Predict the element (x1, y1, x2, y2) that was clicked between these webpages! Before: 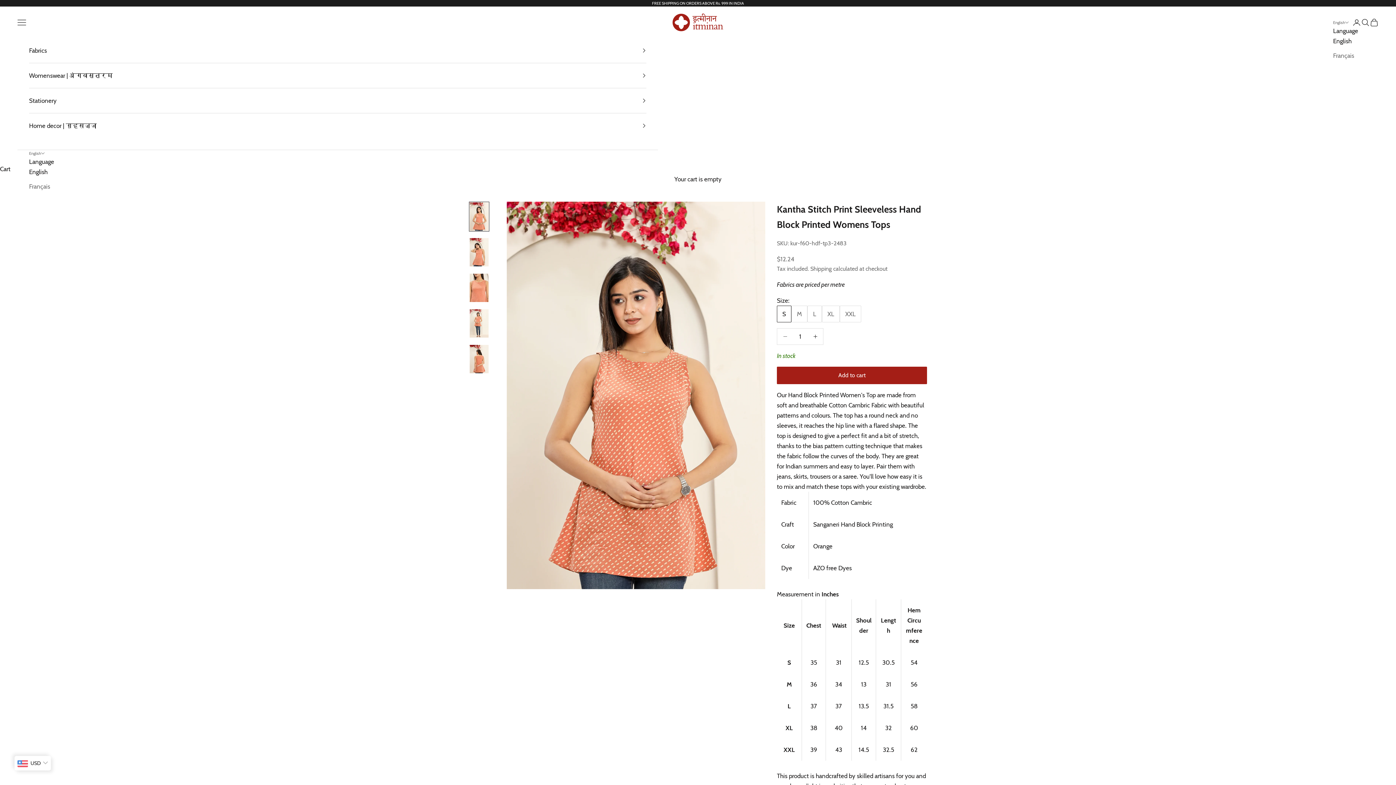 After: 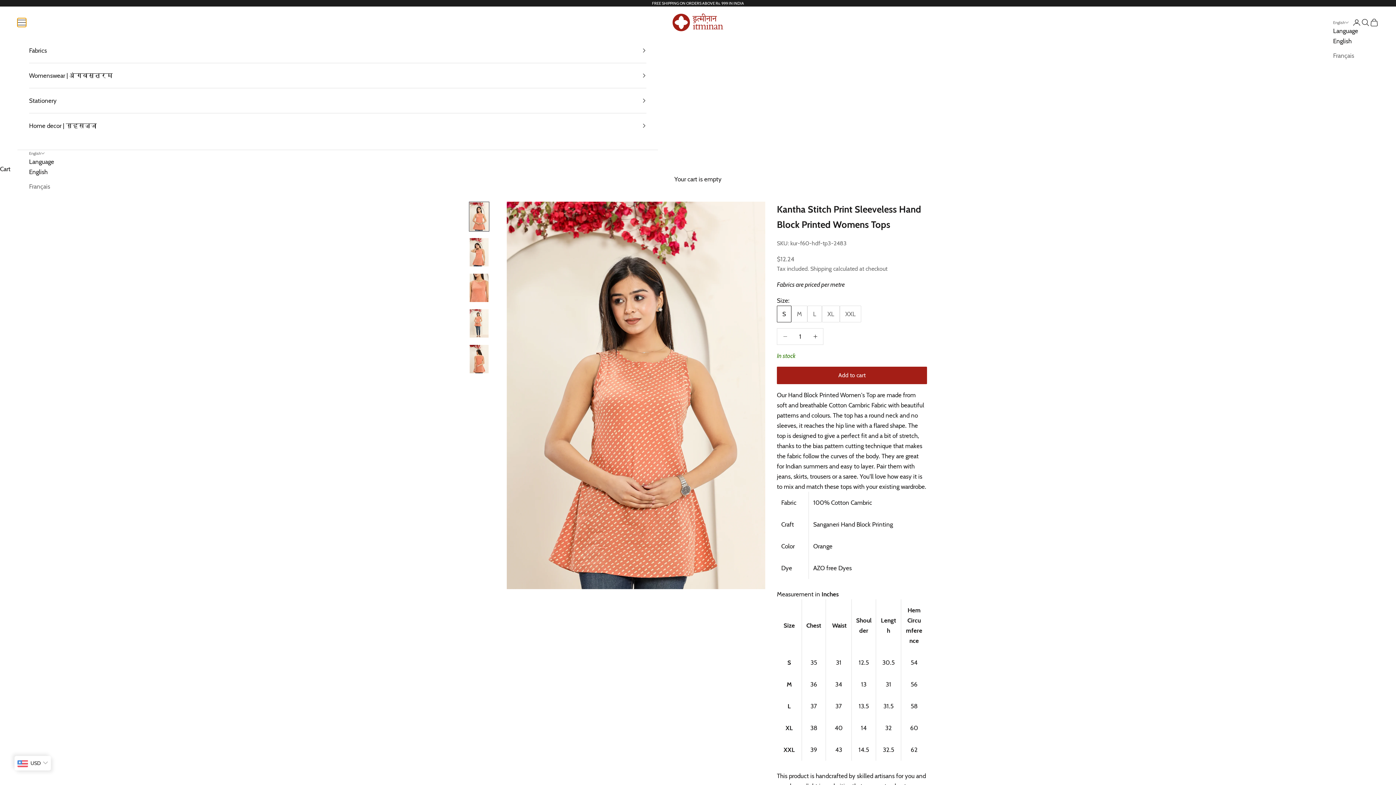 Action: label: Open navigation menu bbox: (17, 18, 26, 26)